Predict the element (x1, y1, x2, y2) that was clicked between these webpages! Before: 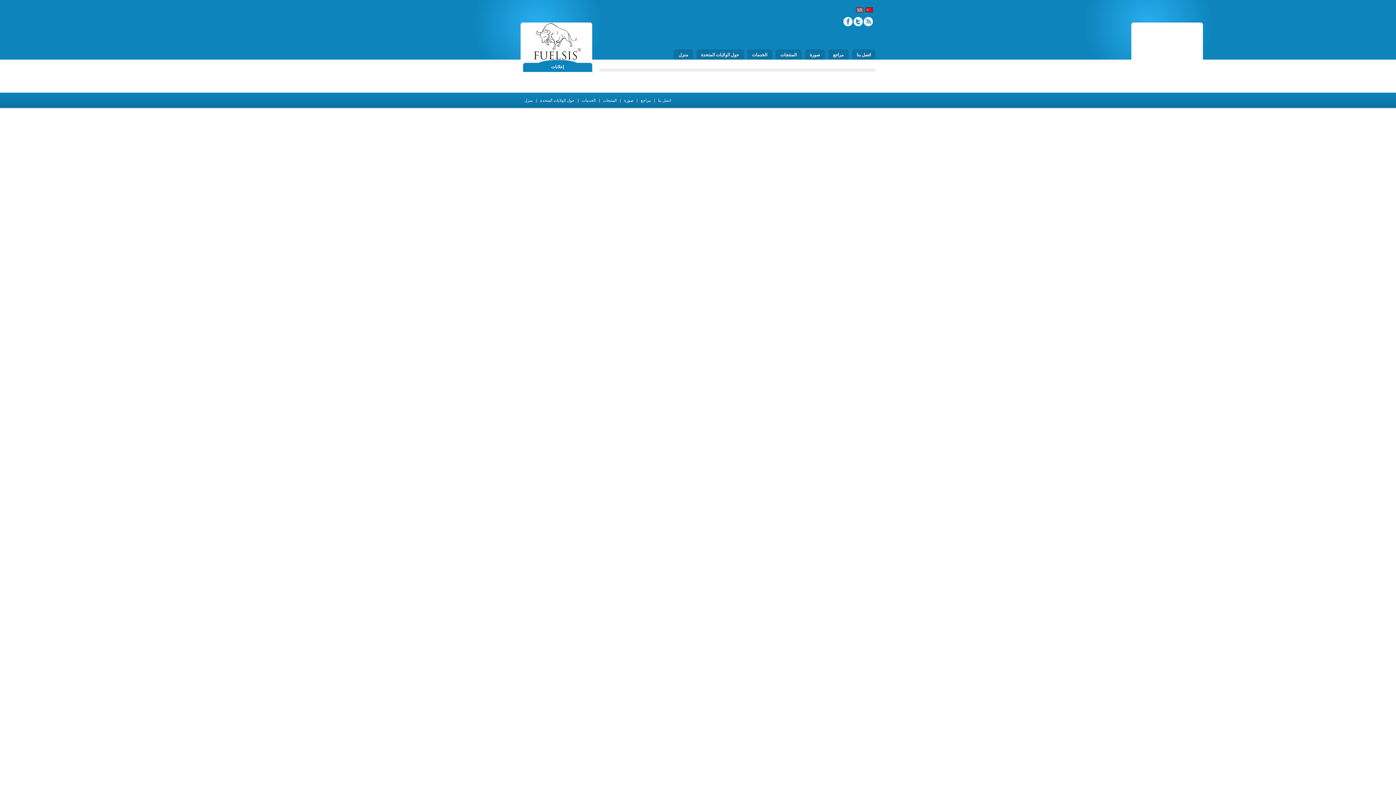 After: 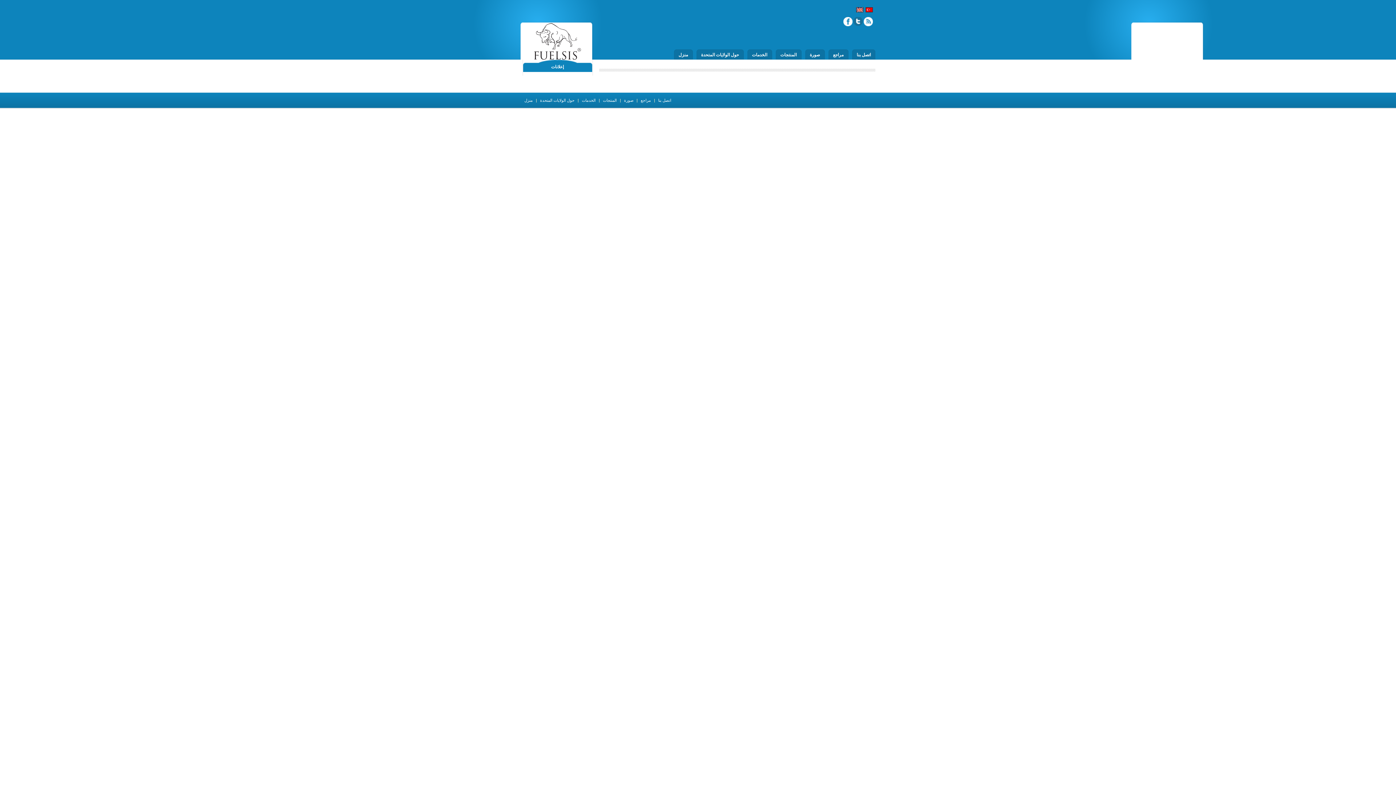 Action: bbox: (853, 17, 862, 26)